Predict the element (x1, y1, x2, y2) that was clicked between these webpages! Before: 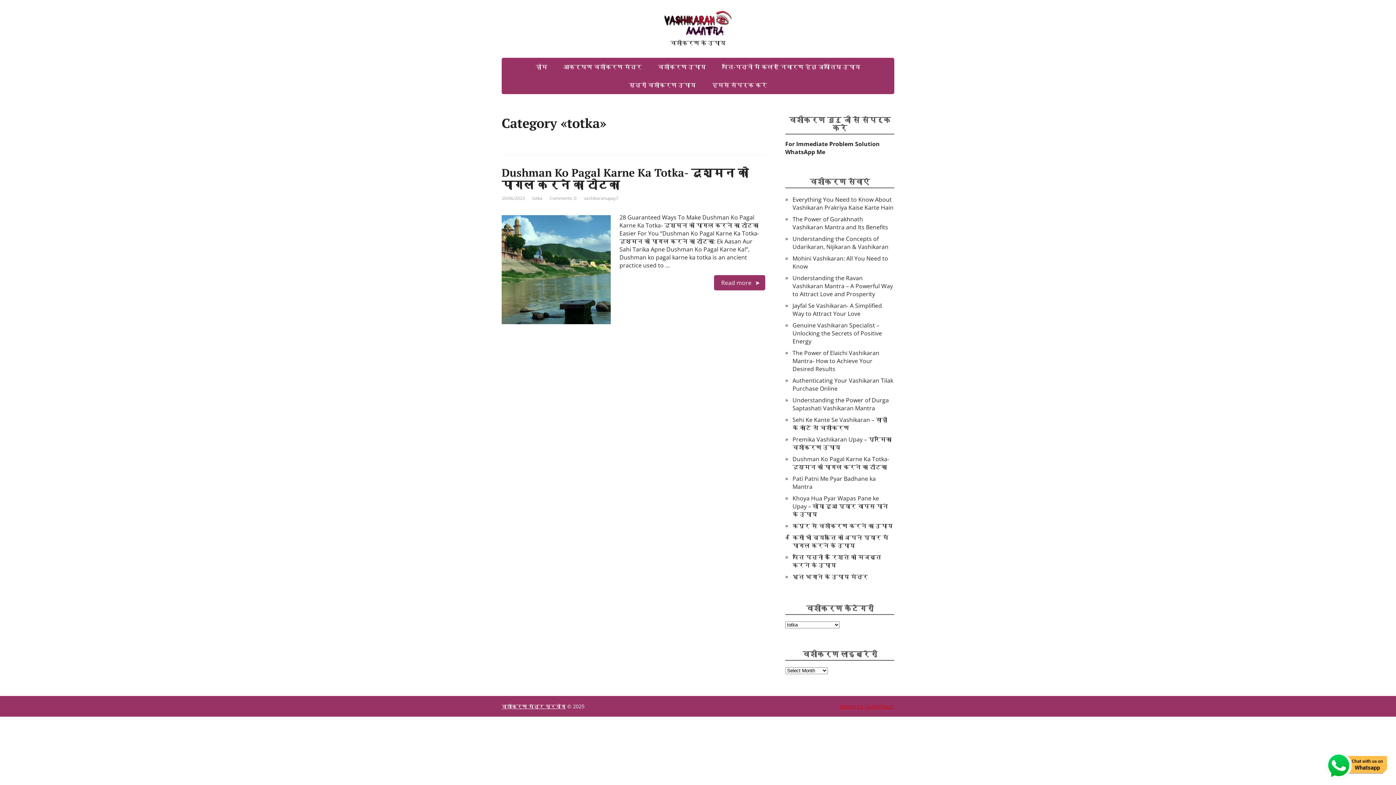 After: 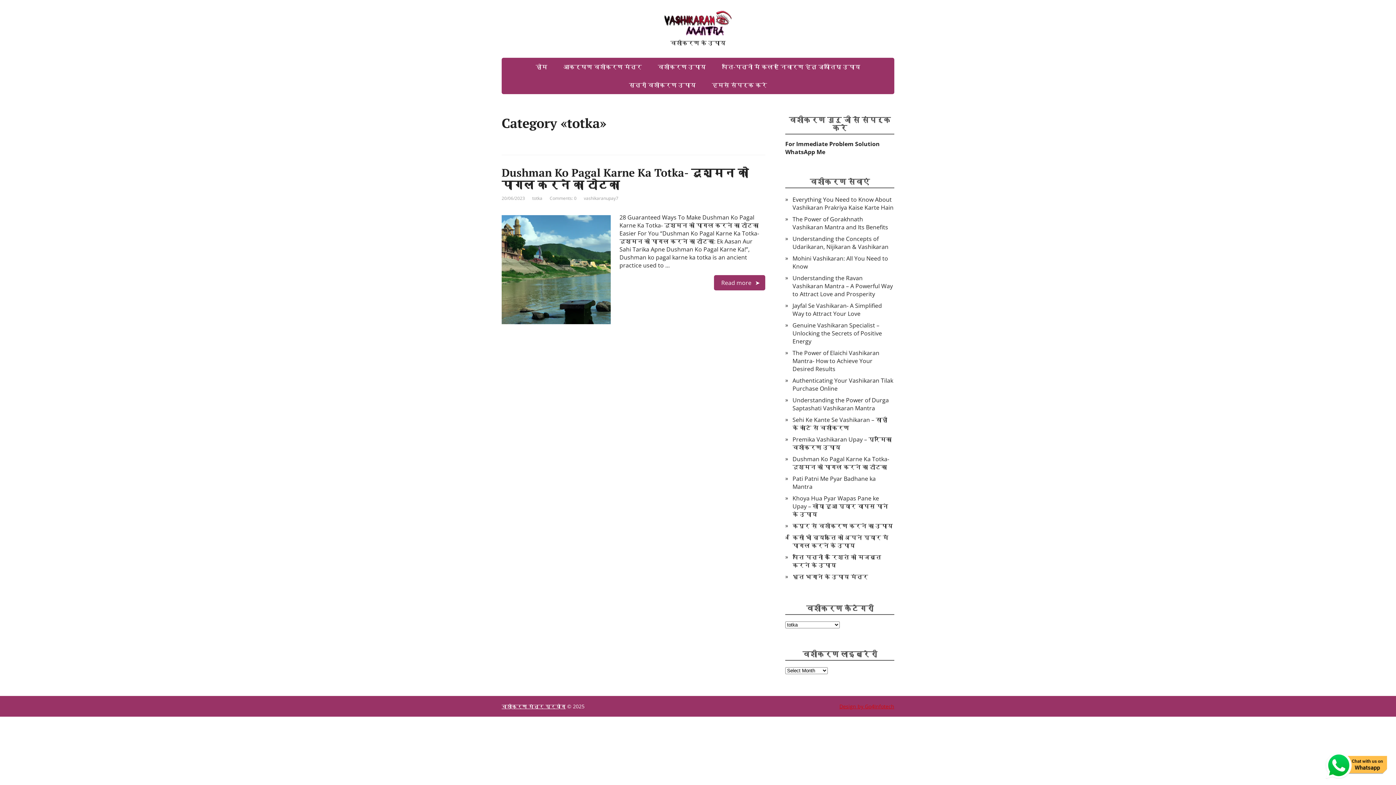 Action: bbox: (839, 703, 894, 710) label: Design by Go4Infotech